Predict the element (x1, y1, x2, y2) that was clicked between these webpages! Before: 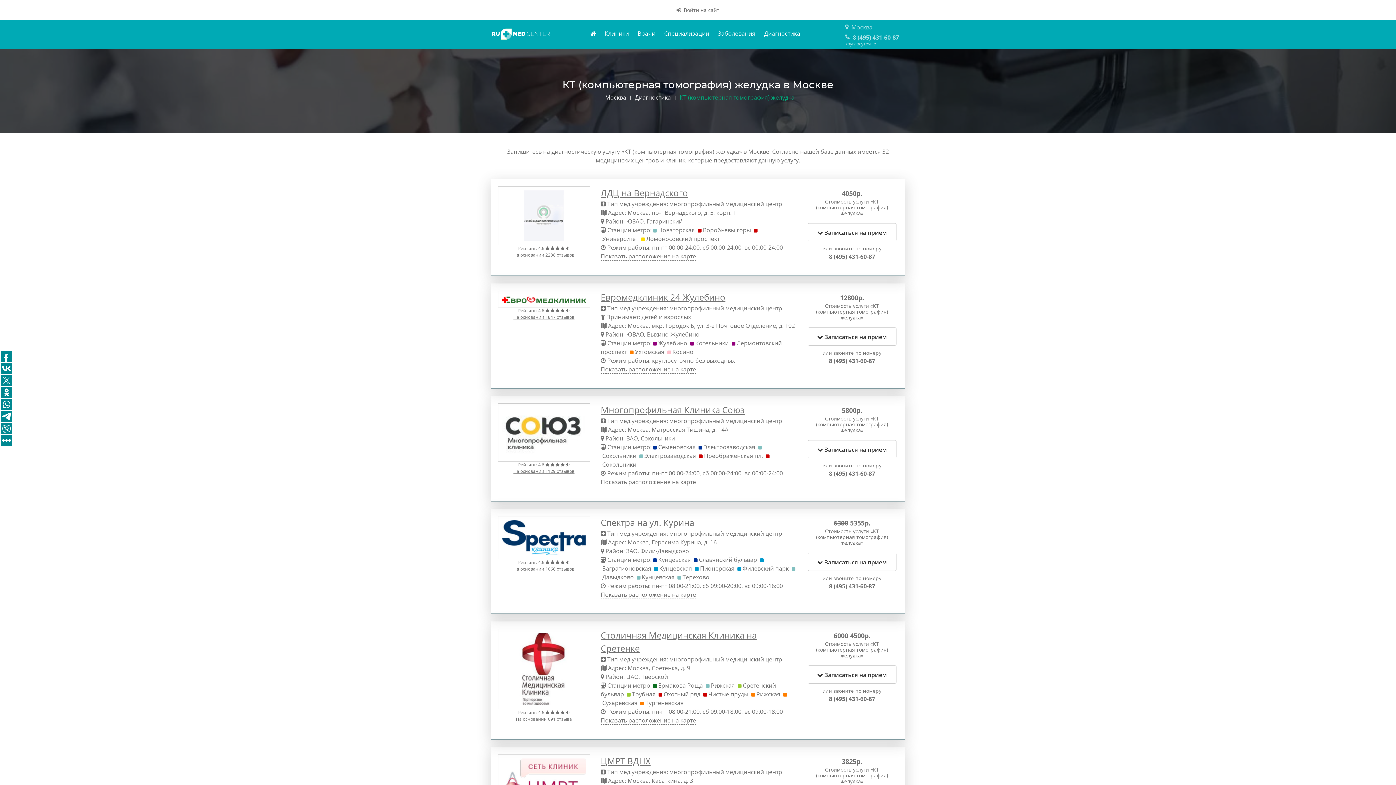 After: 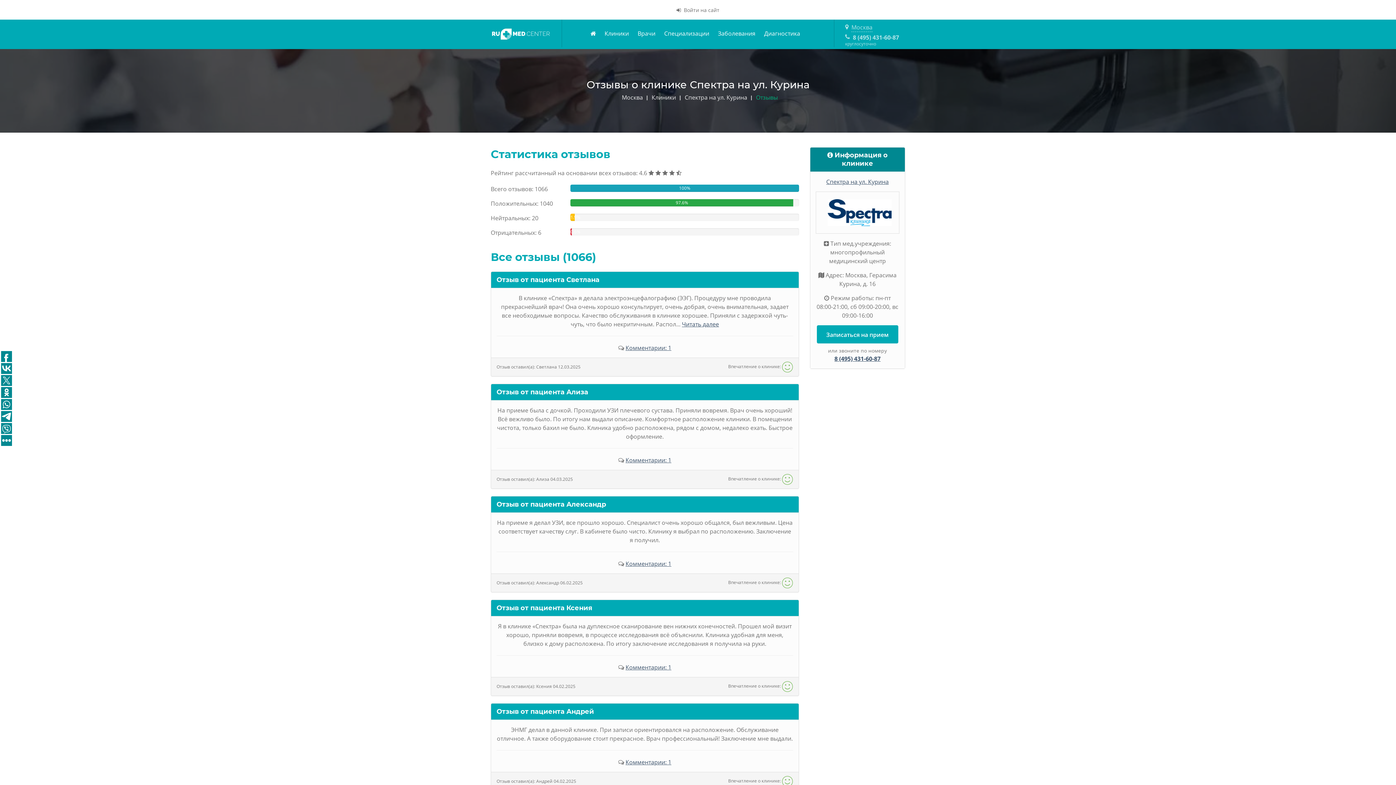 Action: bbox: (513, 566, 574, 572) label: На основании 1066 отзывов